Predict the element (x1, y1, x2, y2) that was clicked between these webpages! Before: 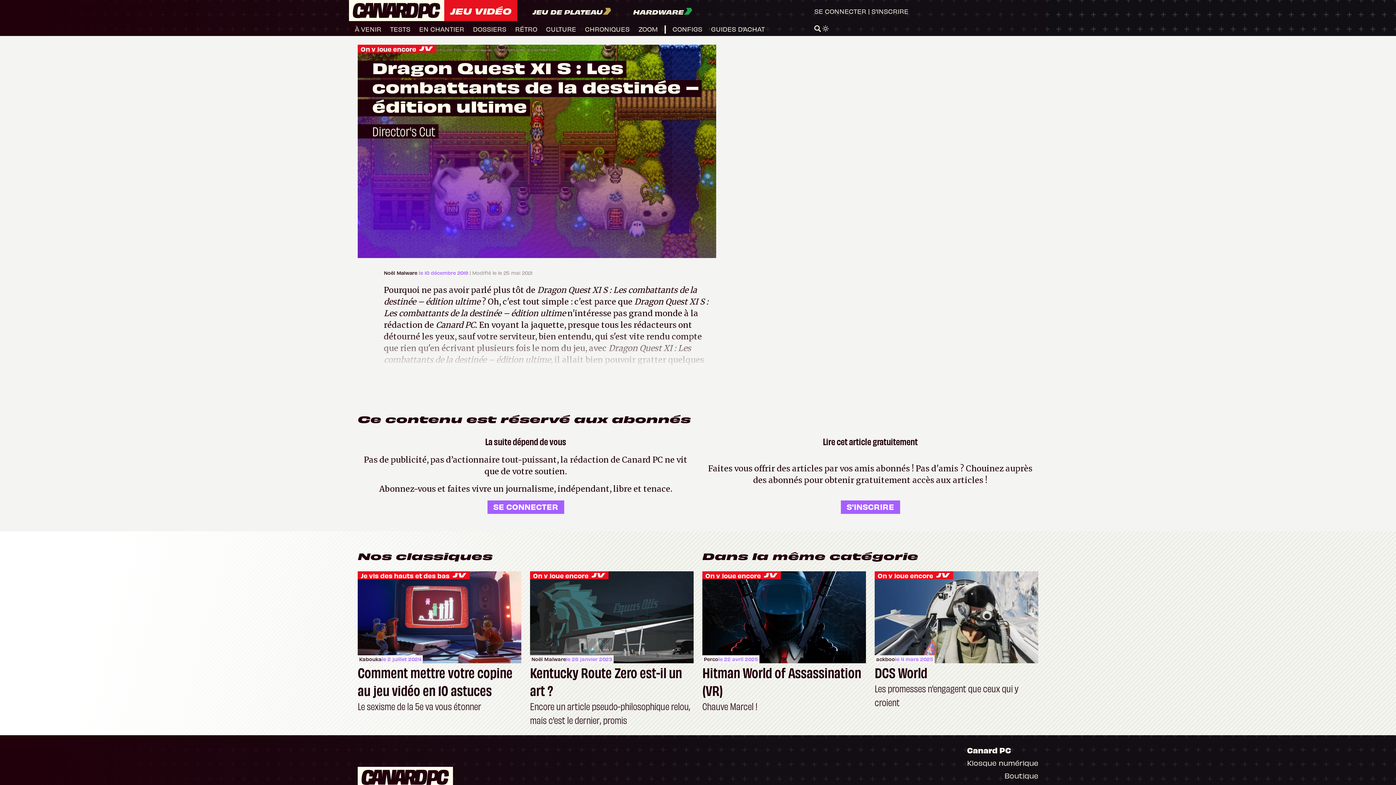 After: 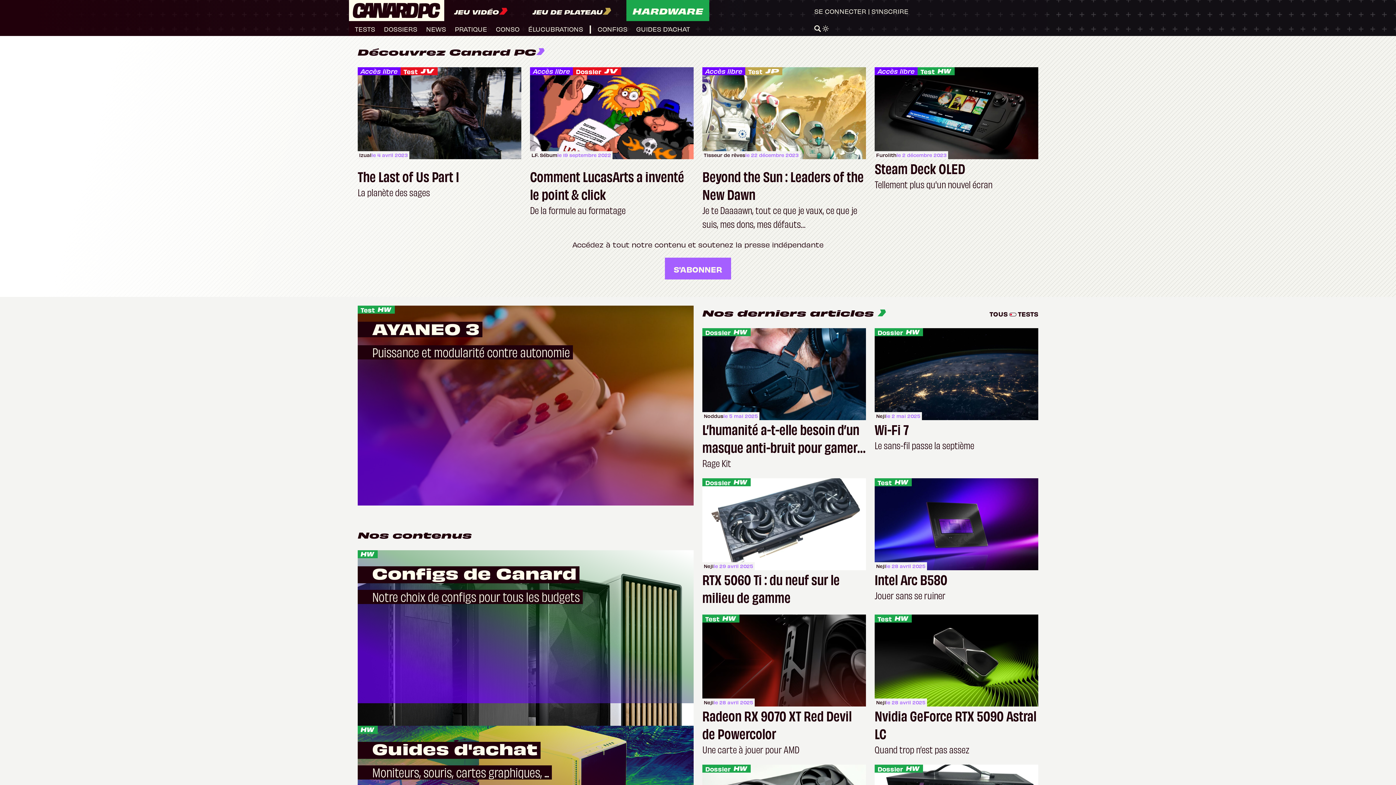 Action: bbox: (633, 0, 692, 21) label: HARDWARE